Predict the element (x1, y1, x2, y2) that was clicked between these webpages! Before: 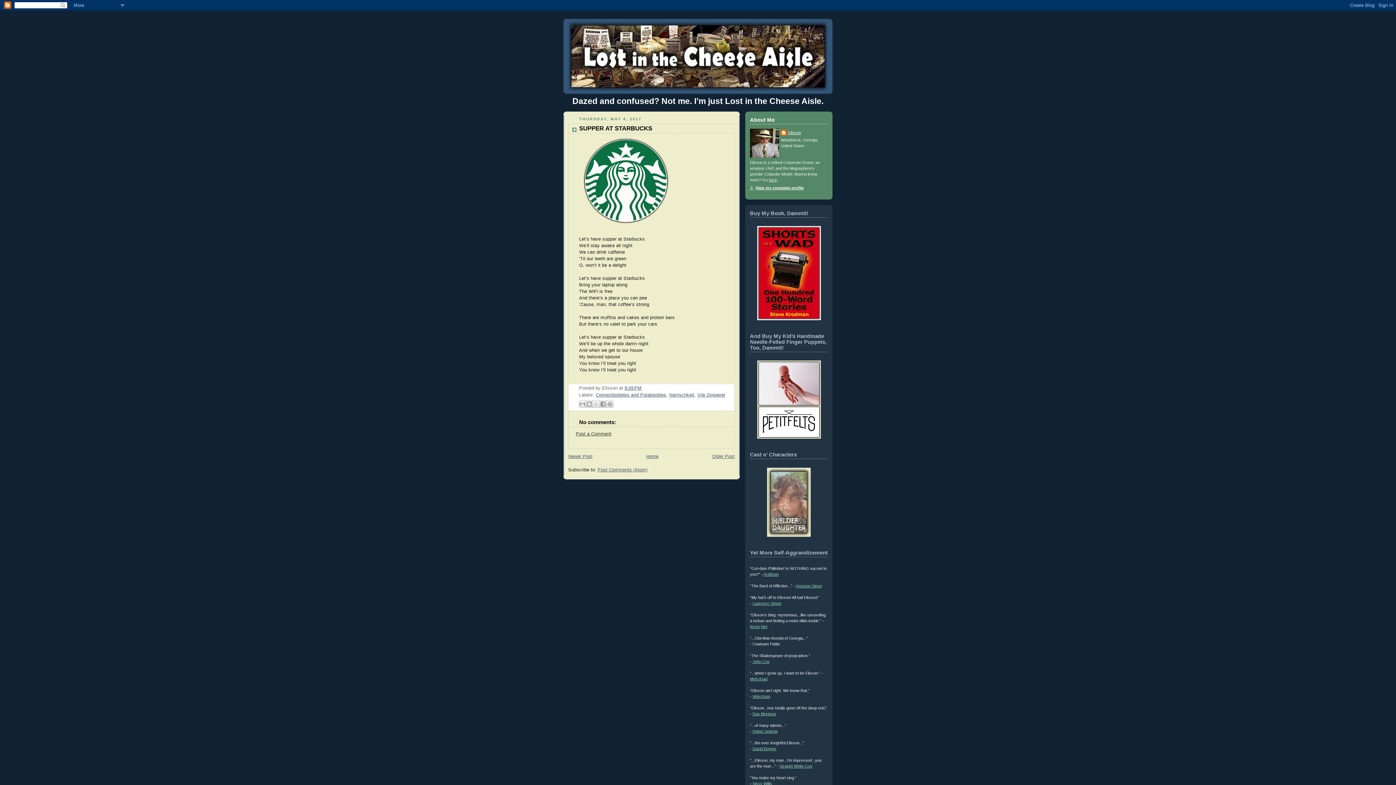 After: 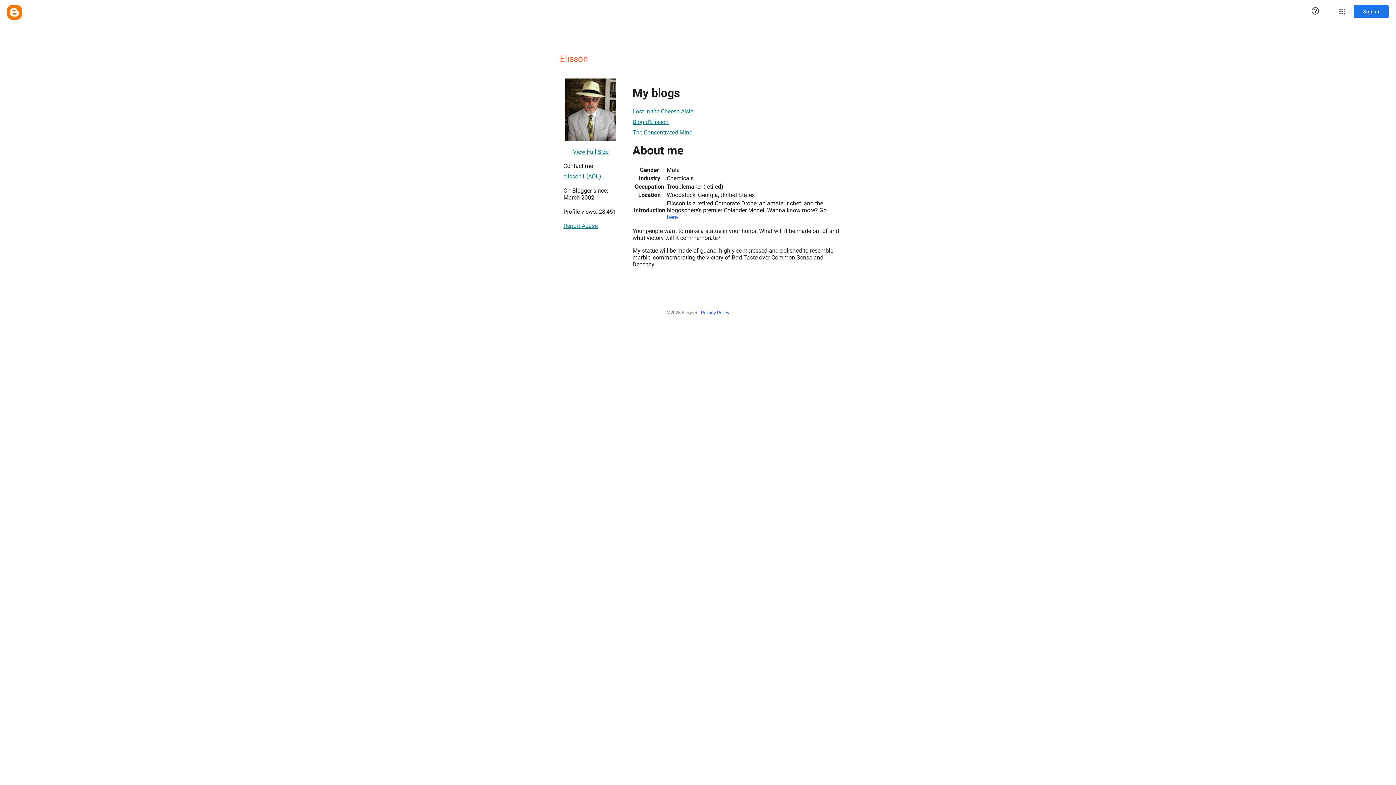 Action: bbox: (781, 129, 801, 137) label: Elisson